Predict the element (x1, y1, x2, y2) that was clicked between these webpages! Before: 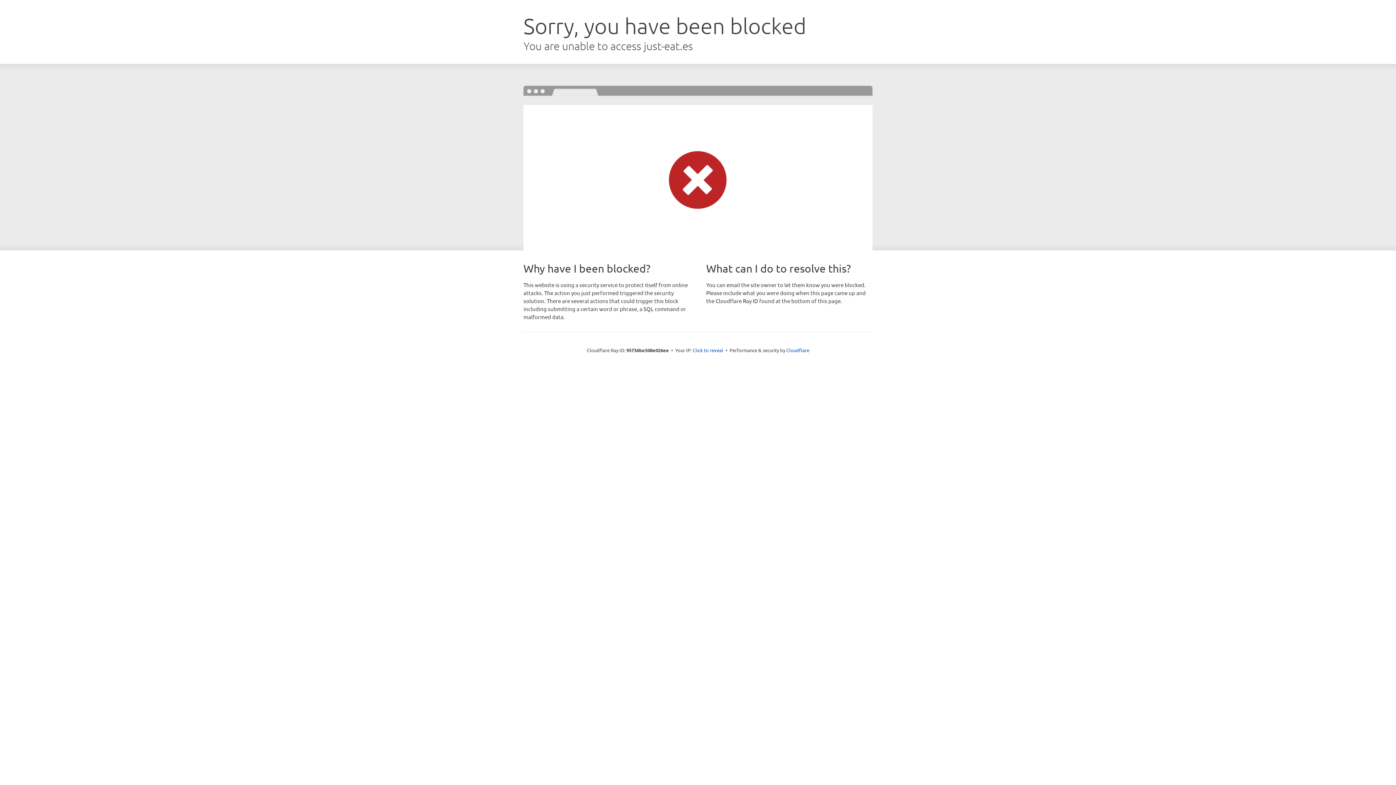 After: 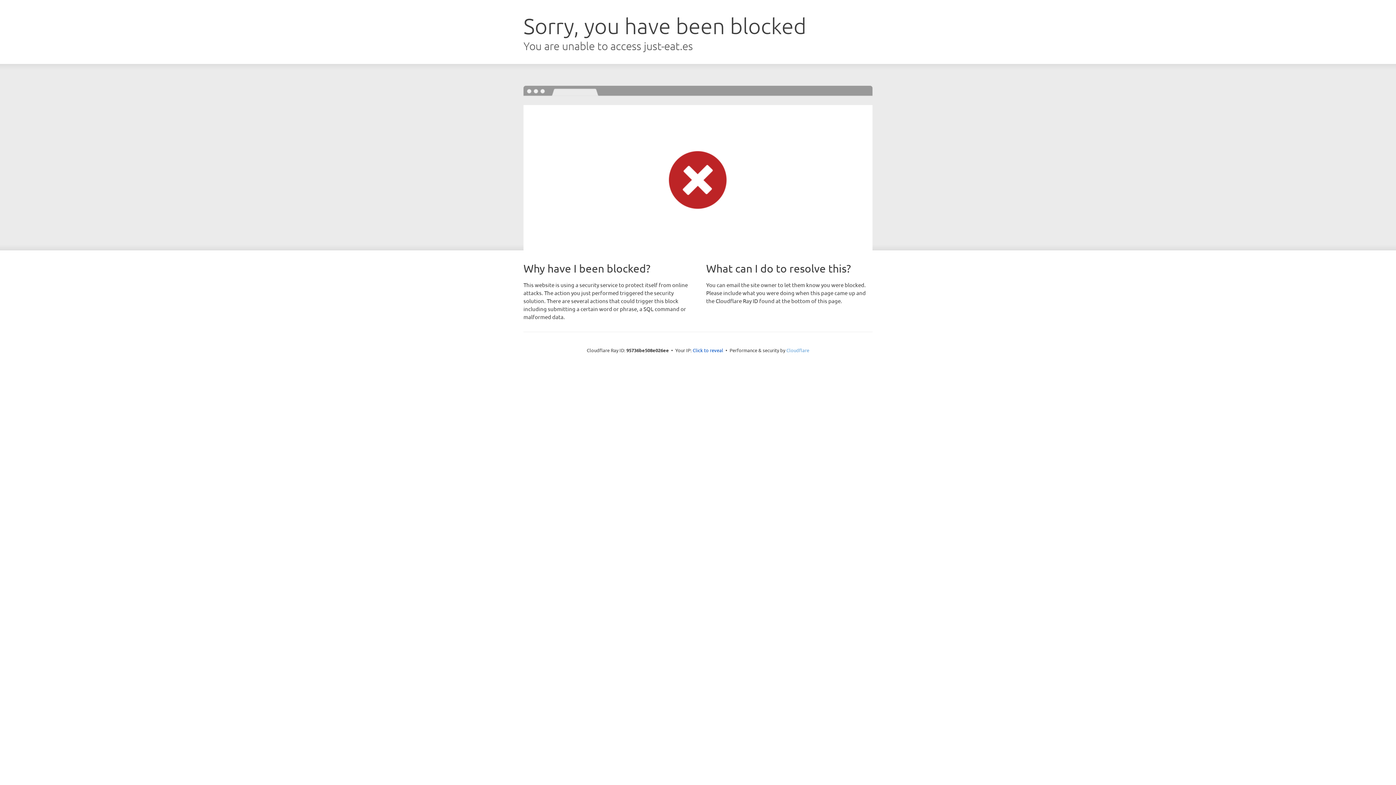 Action: label: Cloudflare bbox: (786, 347, 809, 353)